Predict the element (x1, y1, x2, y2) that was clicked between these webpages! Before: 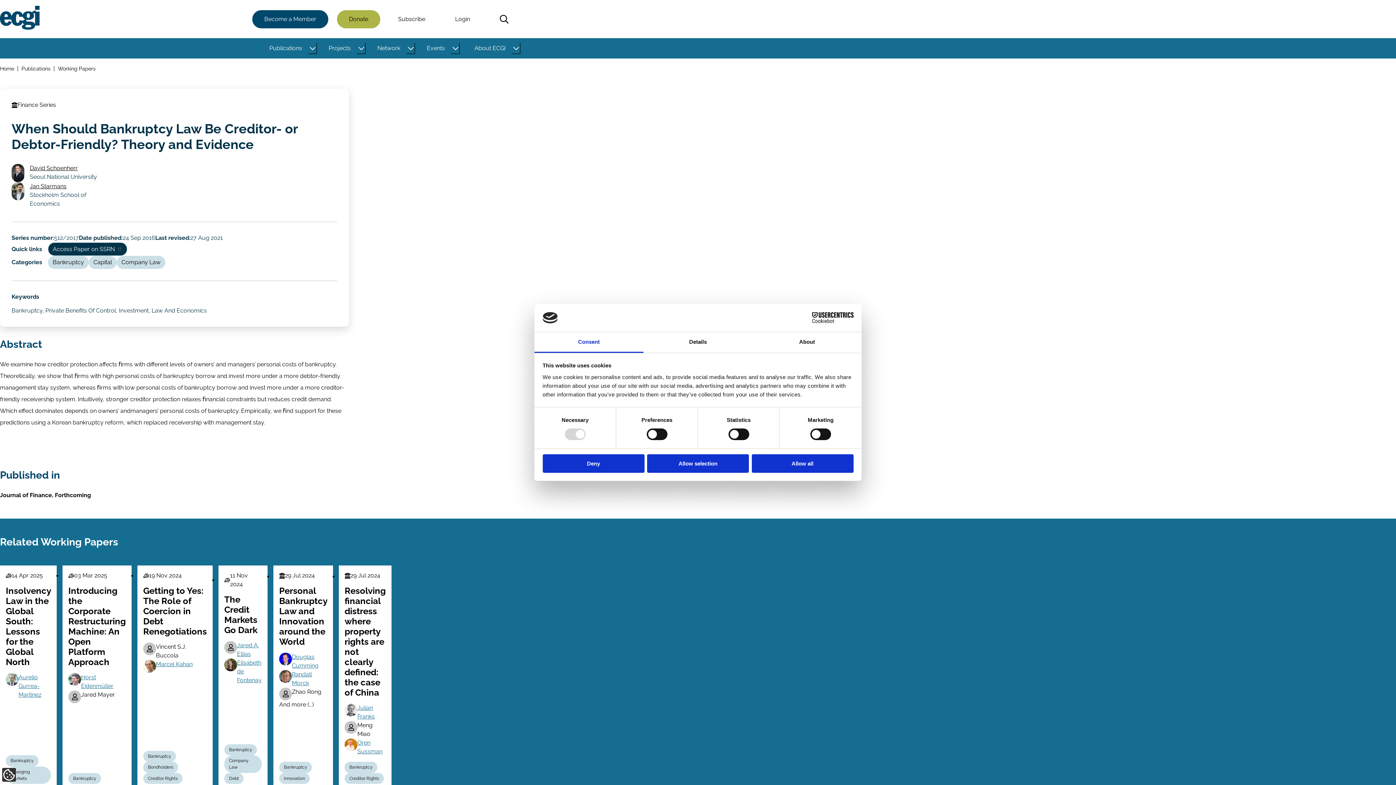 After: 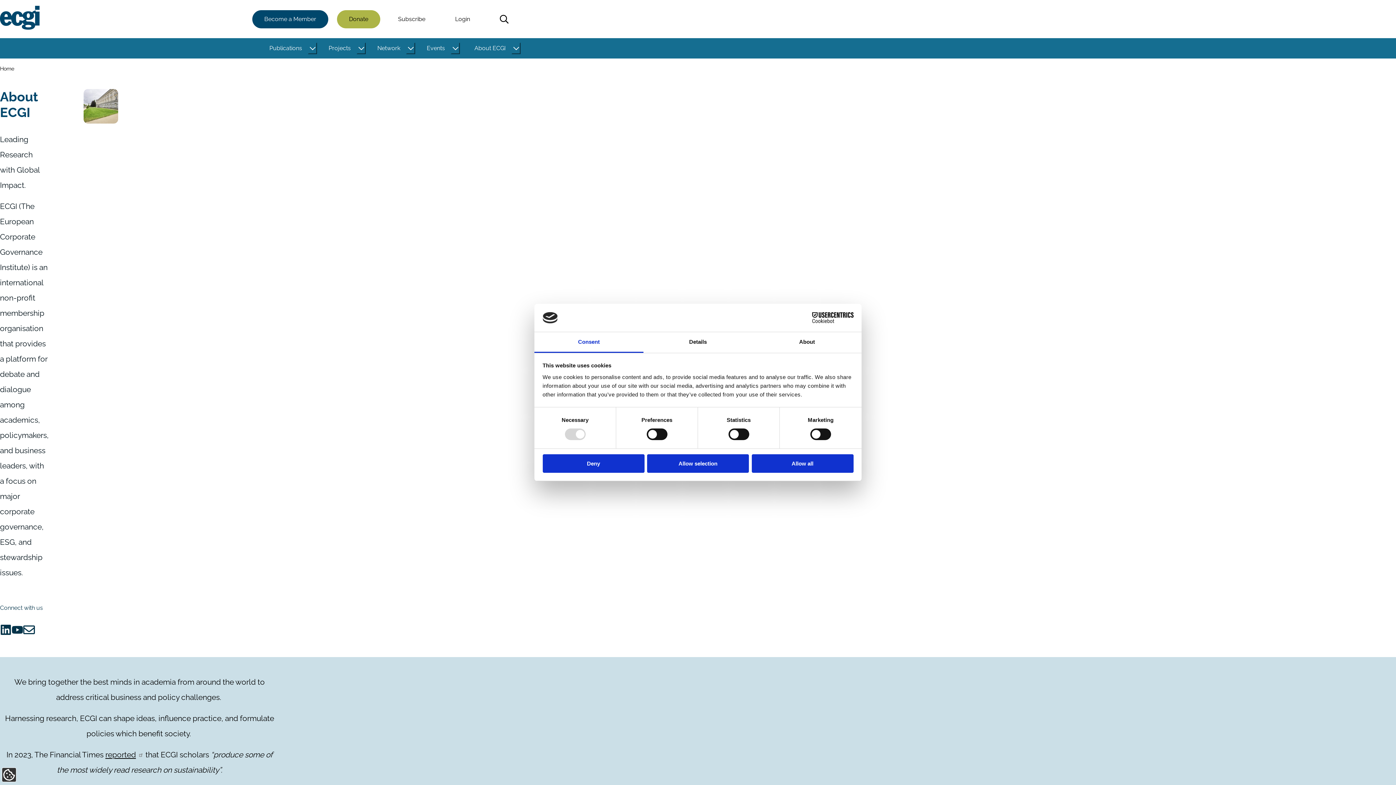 Action: bbox: (468, 38, 511, 58) label: About ECGI